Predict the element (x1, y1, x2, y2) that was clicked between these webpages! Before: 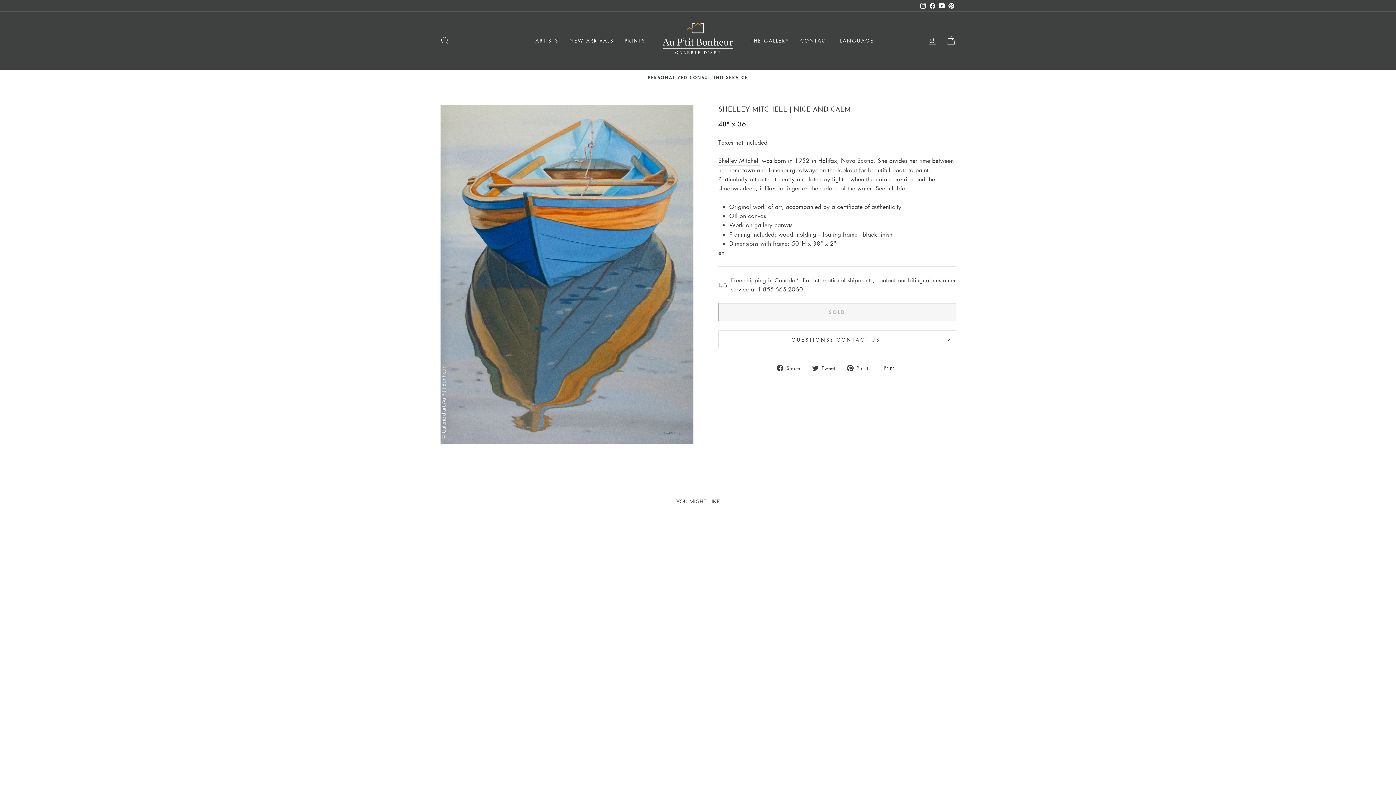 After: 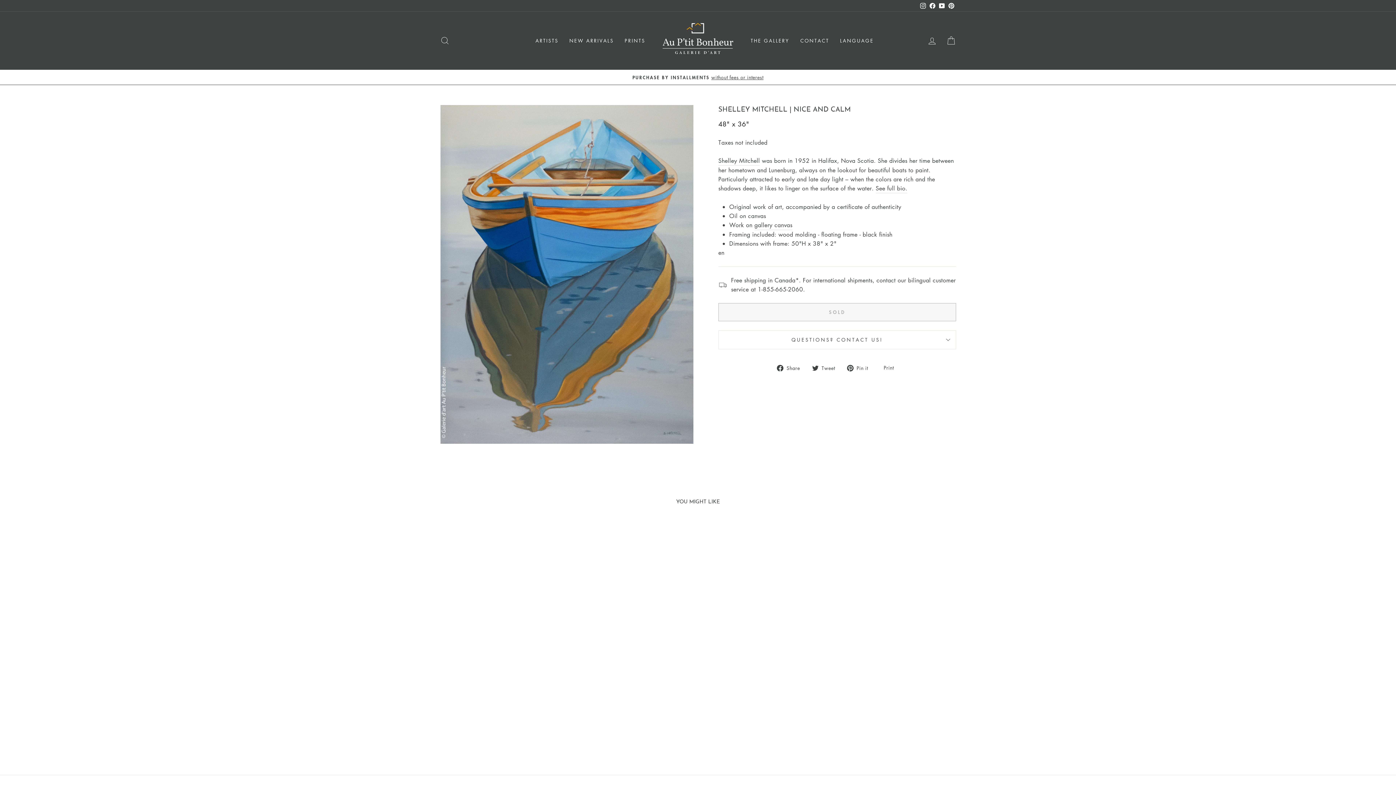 Action: bbox: (937, 0, 946, 11) label: YouTube